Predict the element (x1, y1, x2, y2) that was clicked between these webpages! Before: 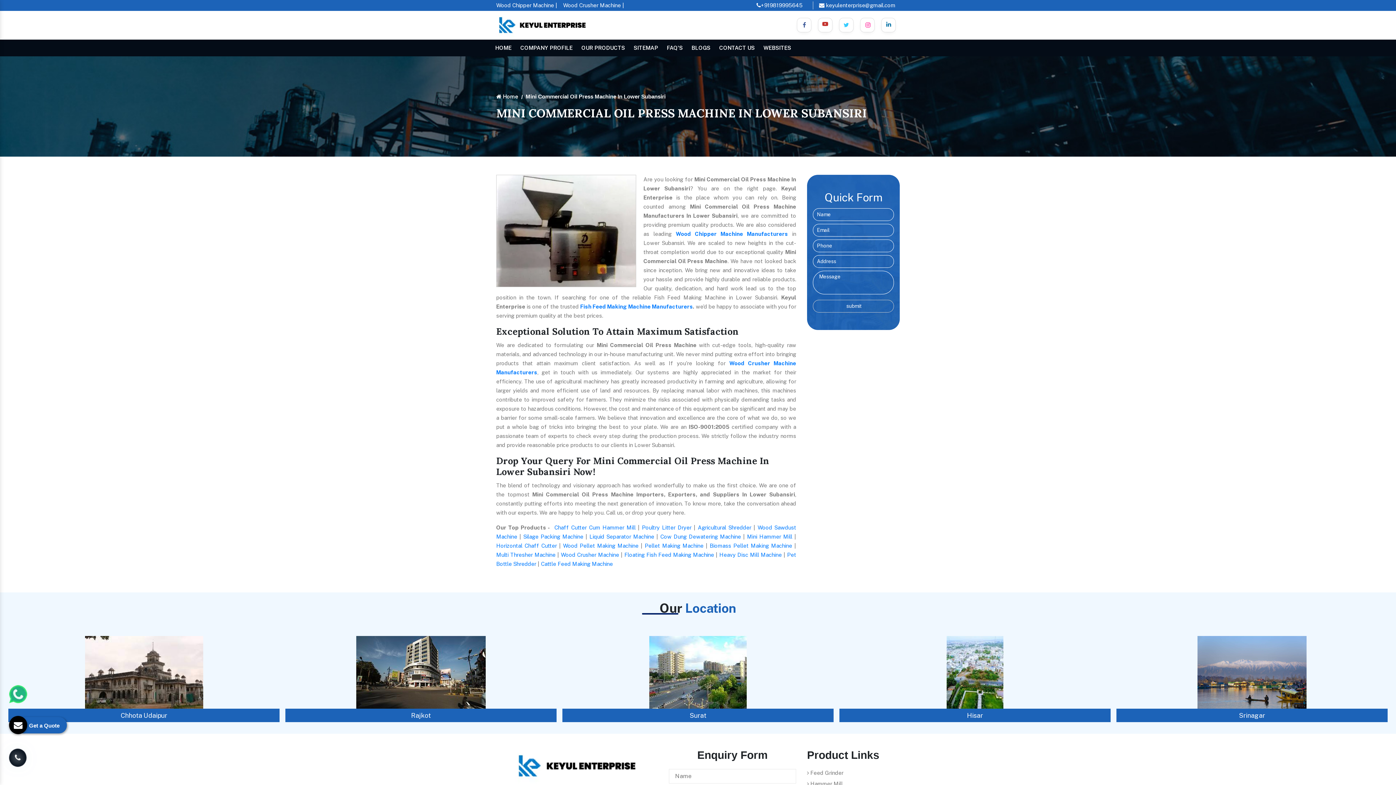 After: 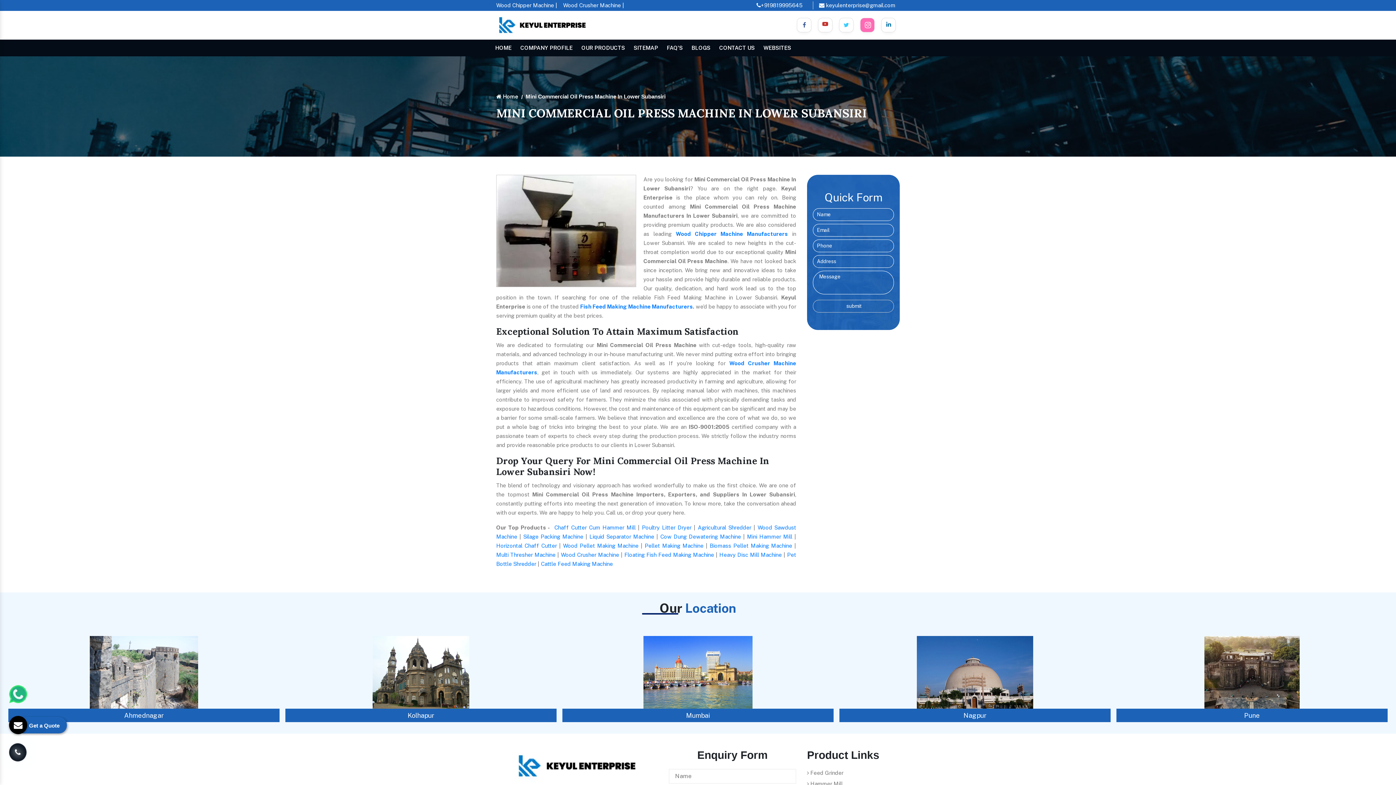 Action: bbox: (860, 17, 874, 32)